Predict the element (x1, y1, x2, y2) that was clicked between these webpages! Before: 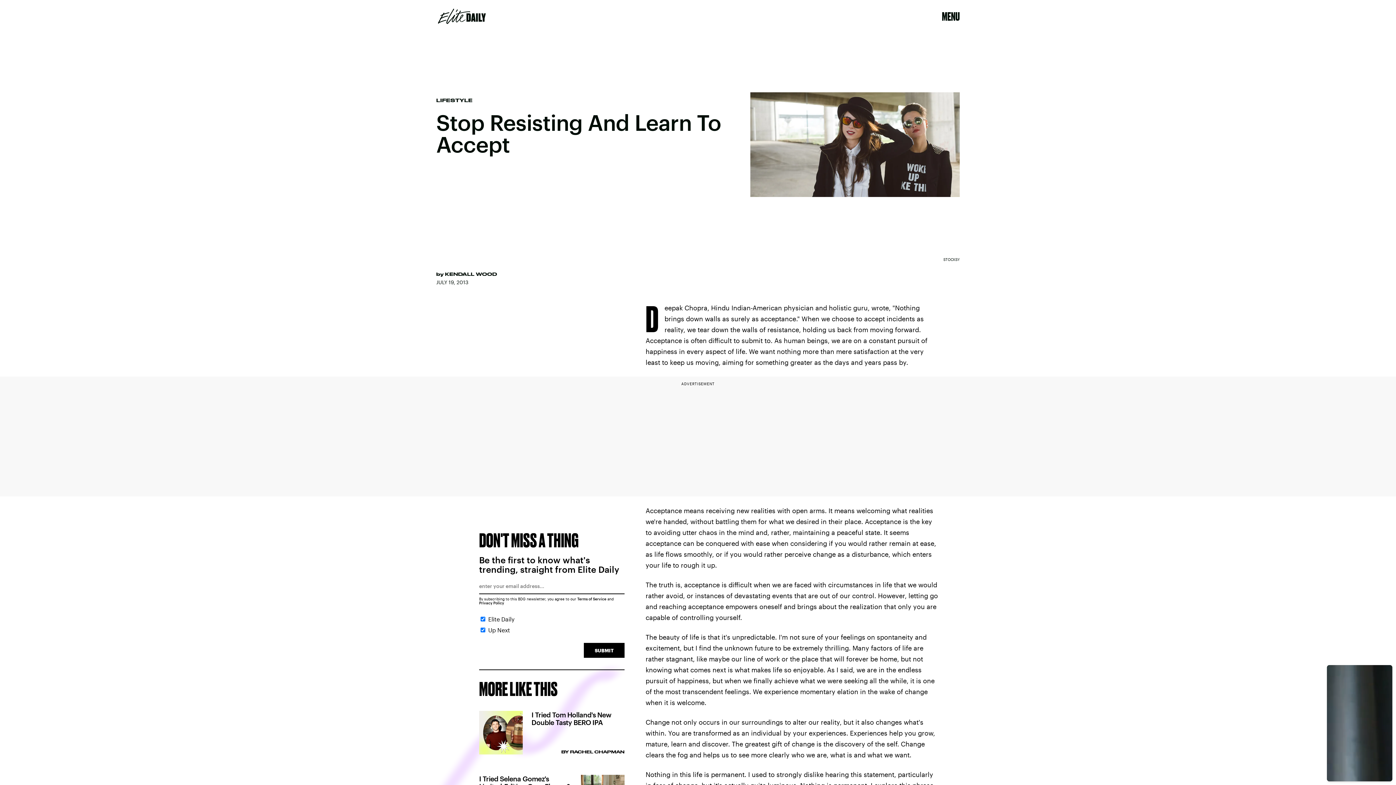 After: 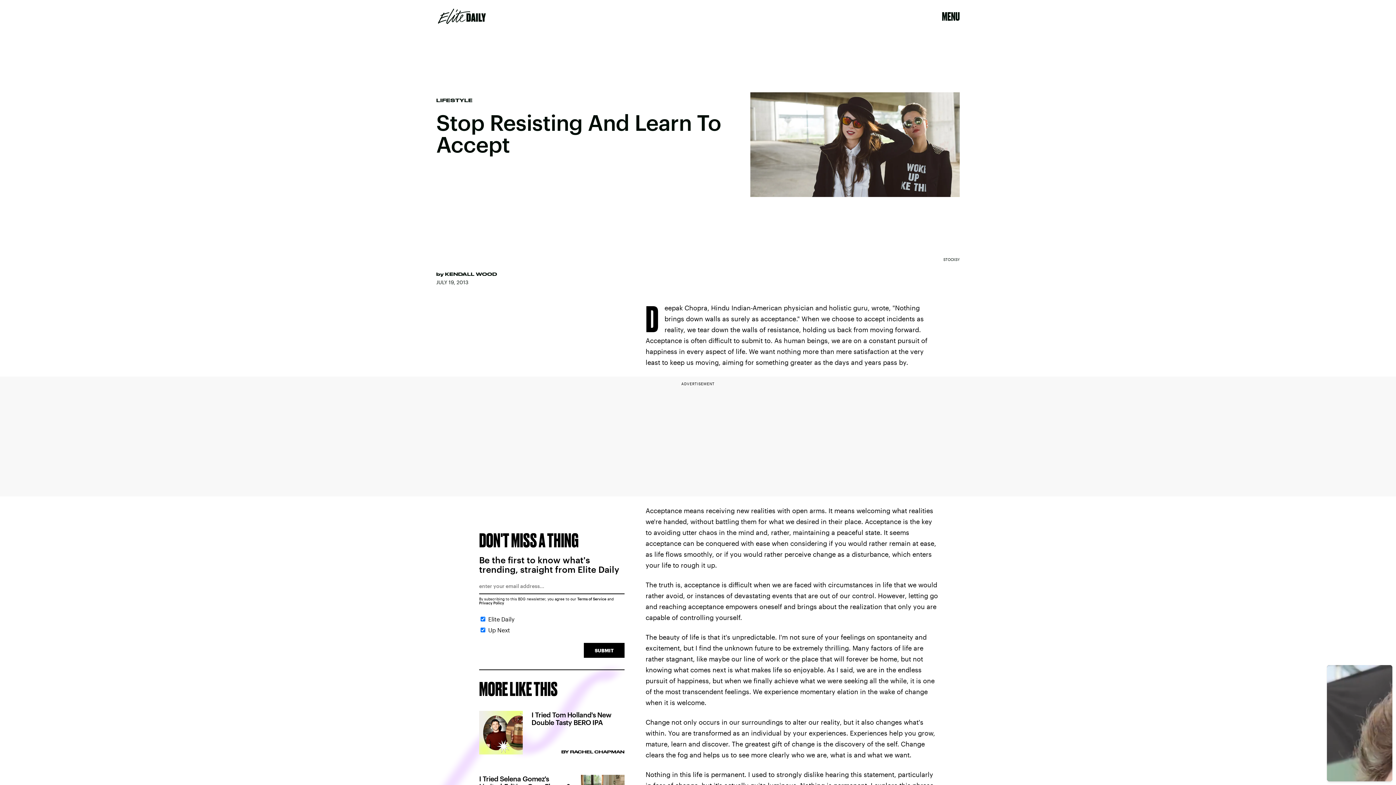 Action: bbox: (584, 643, 624, 658) label: SUBMIT